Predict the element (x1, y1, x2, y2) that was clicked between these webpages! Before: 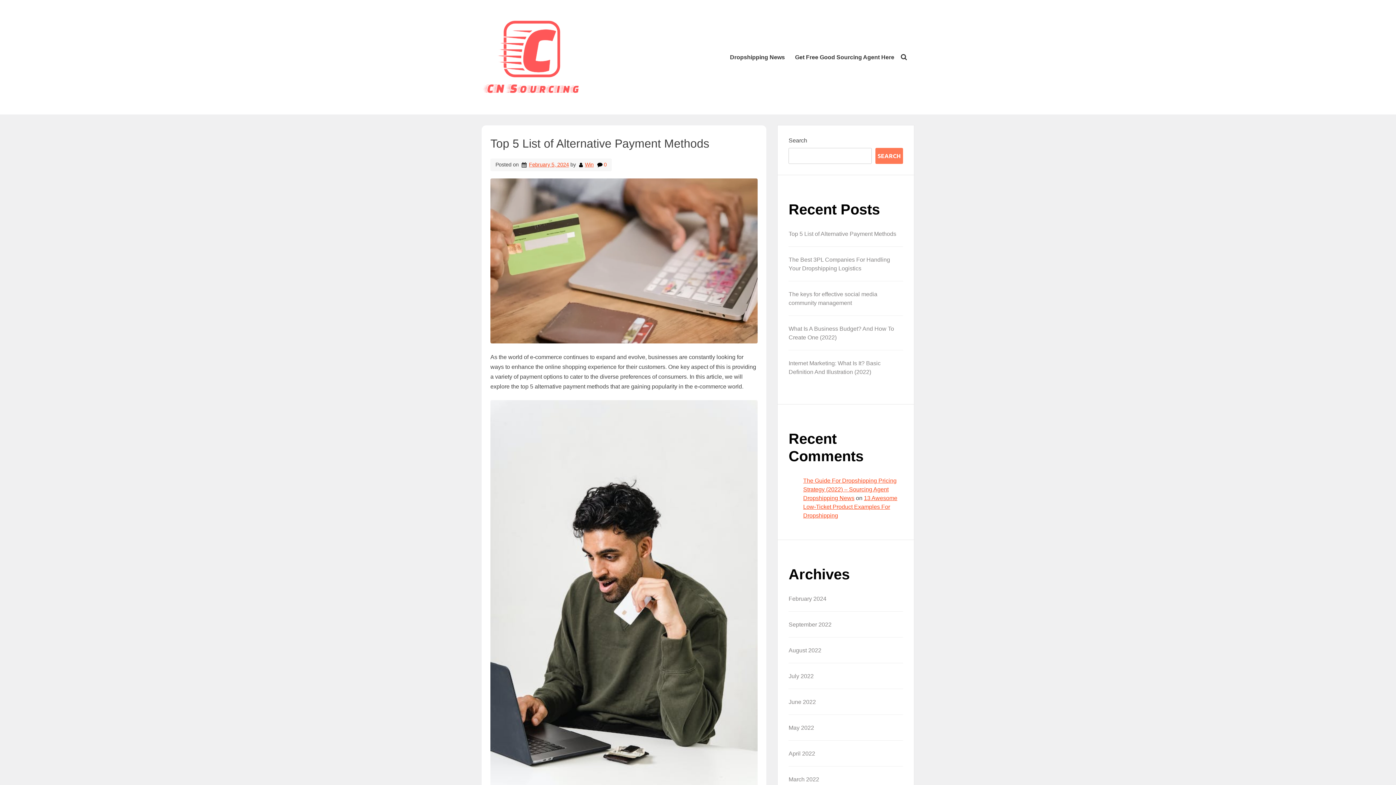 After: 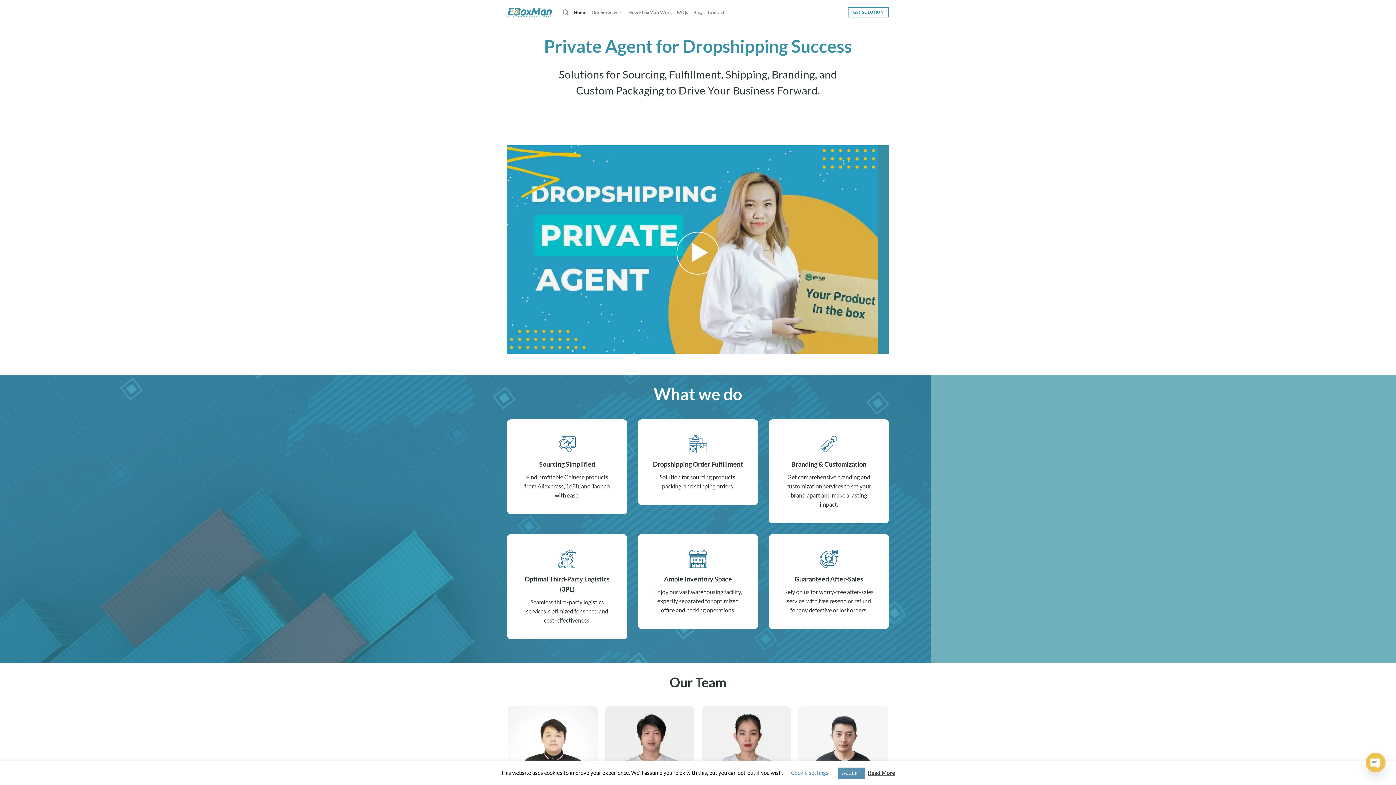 Action: bbox: (795, 53, 894, 61) label: Get Free Good Sourcing Agent Here